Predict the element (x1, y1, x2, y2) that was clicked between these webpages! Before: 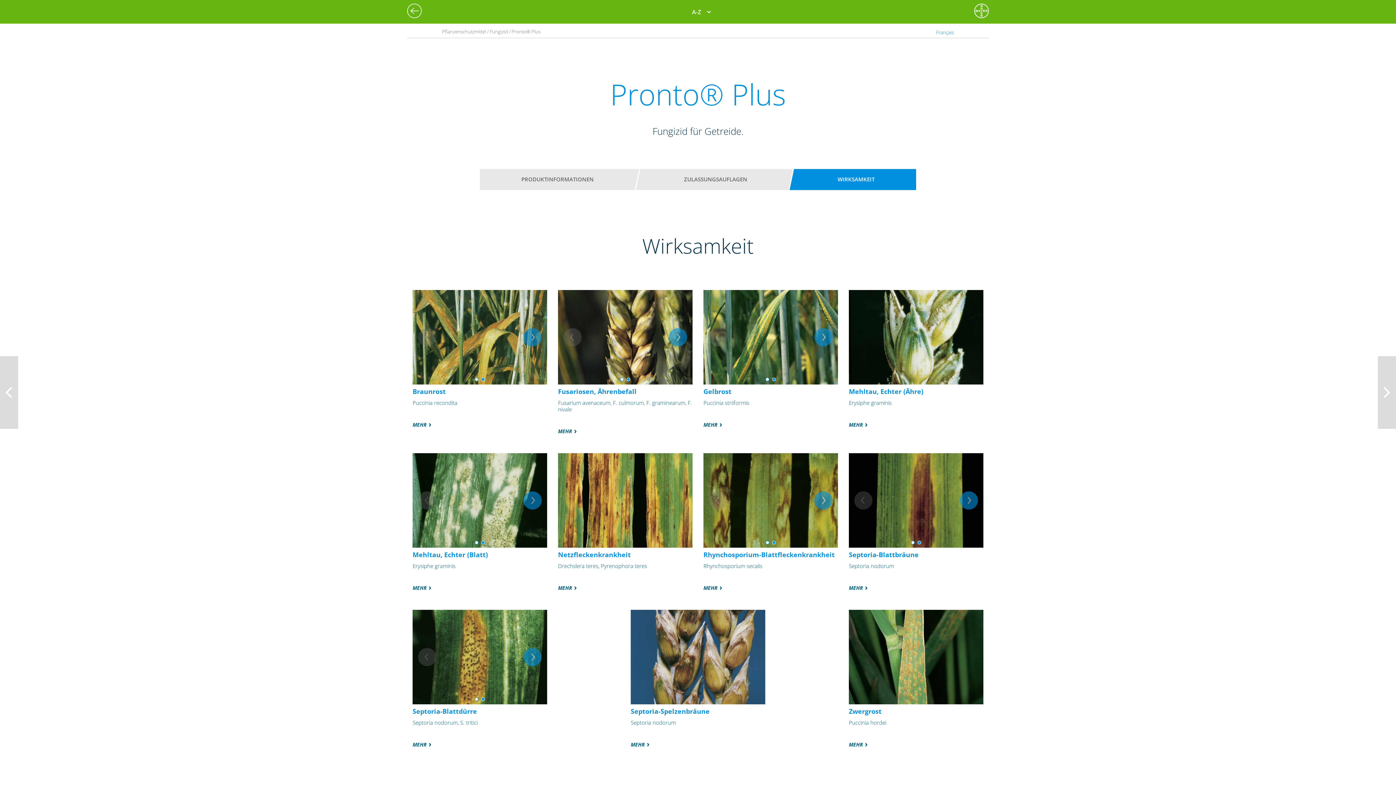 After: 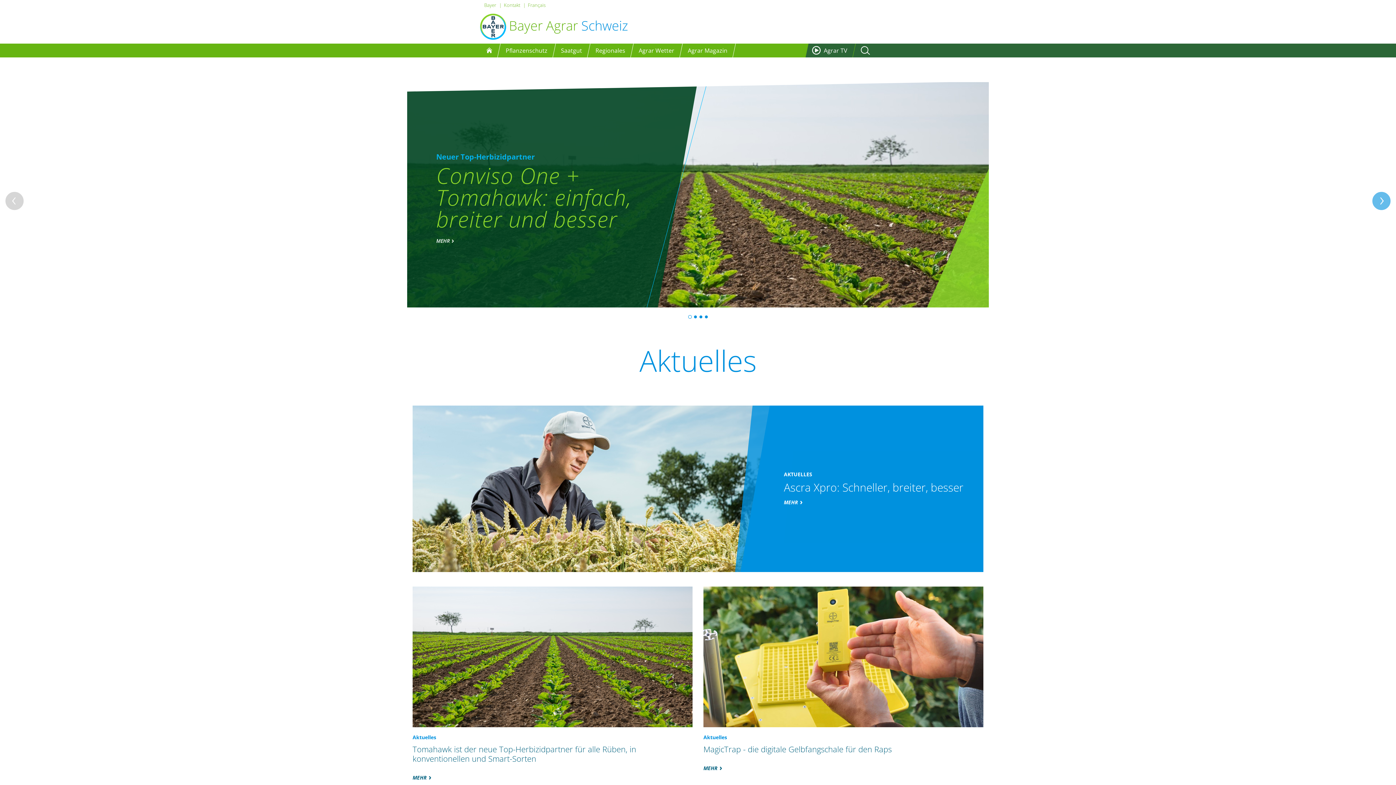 Action: bbox: (974, 3, 989, 18)